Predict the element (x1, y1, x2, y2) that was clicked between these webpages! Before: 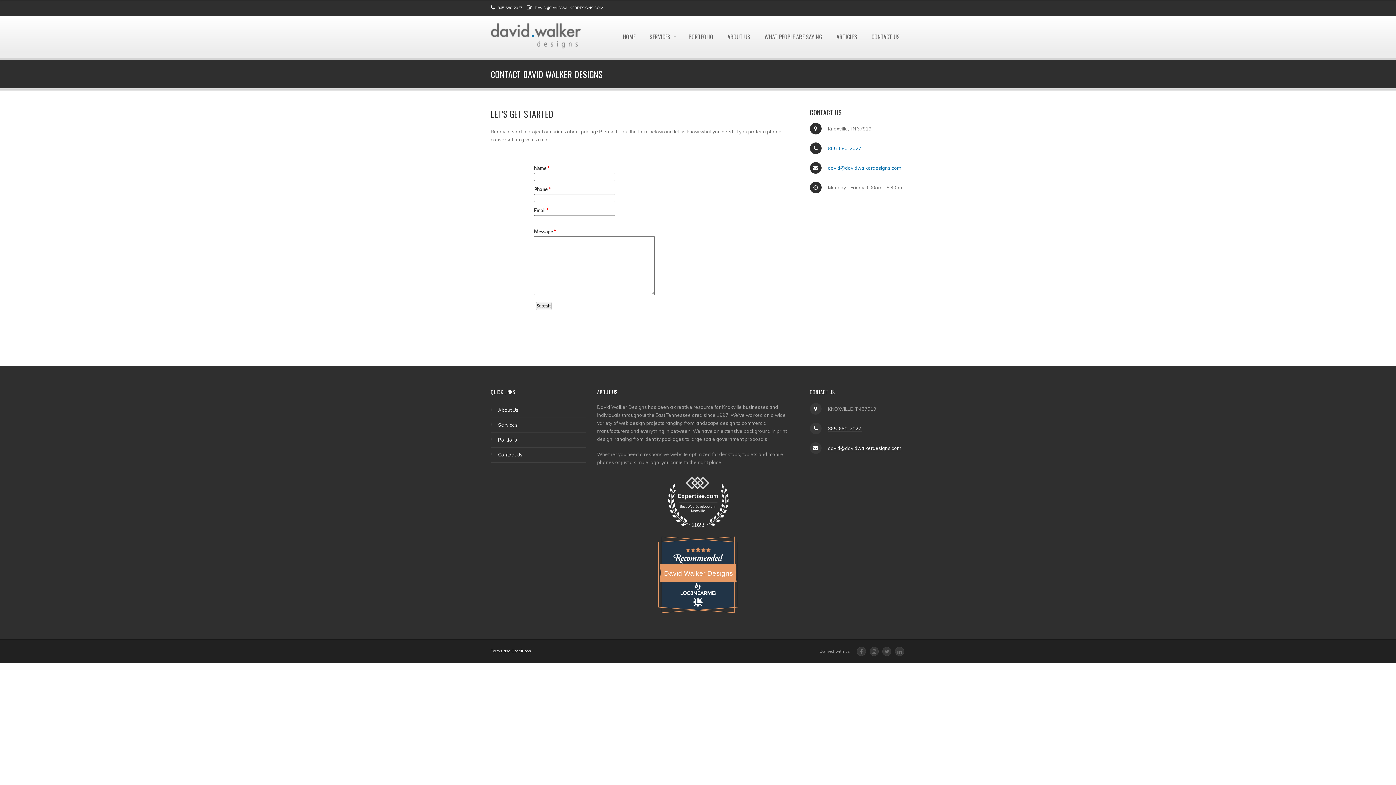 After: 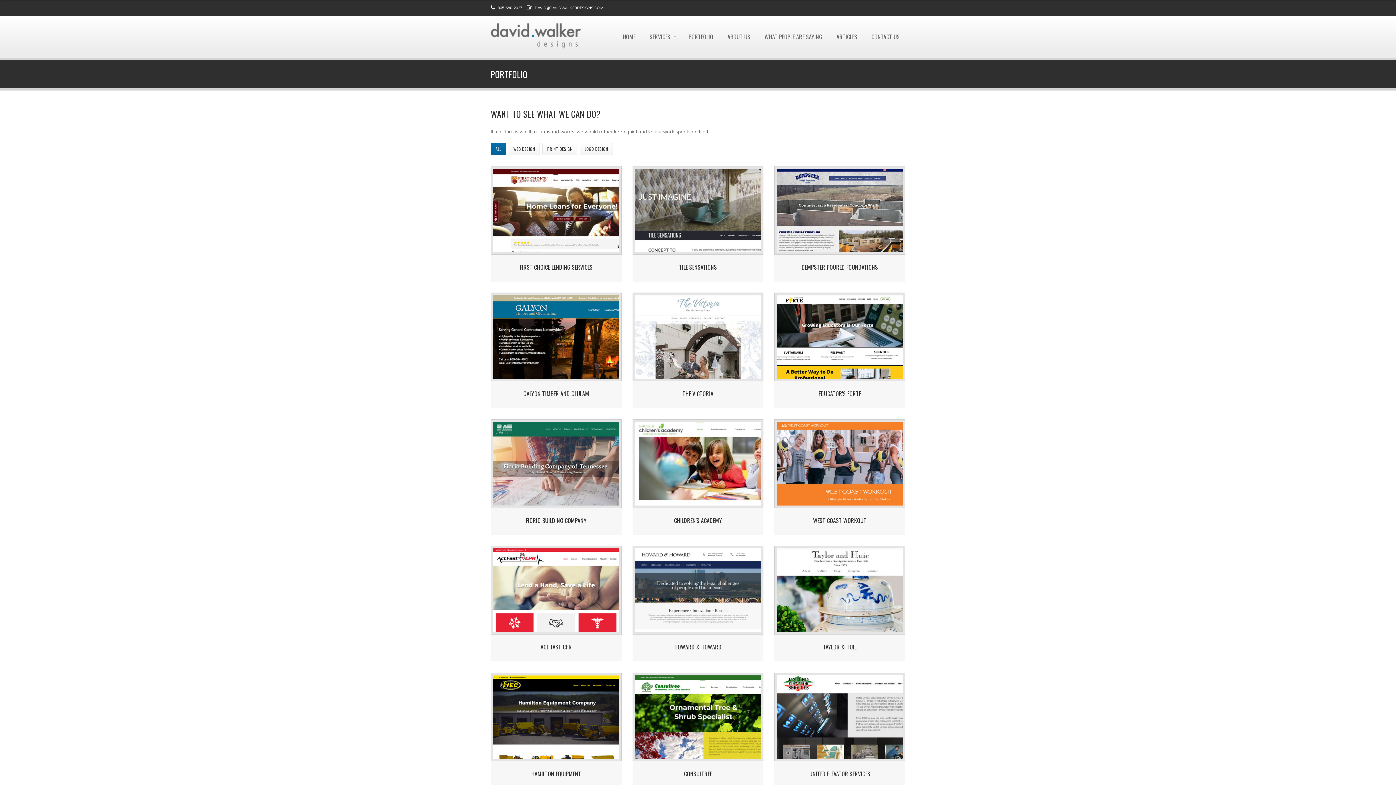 Action: label: Portfolio bbox: (498, 437, 517, 443)